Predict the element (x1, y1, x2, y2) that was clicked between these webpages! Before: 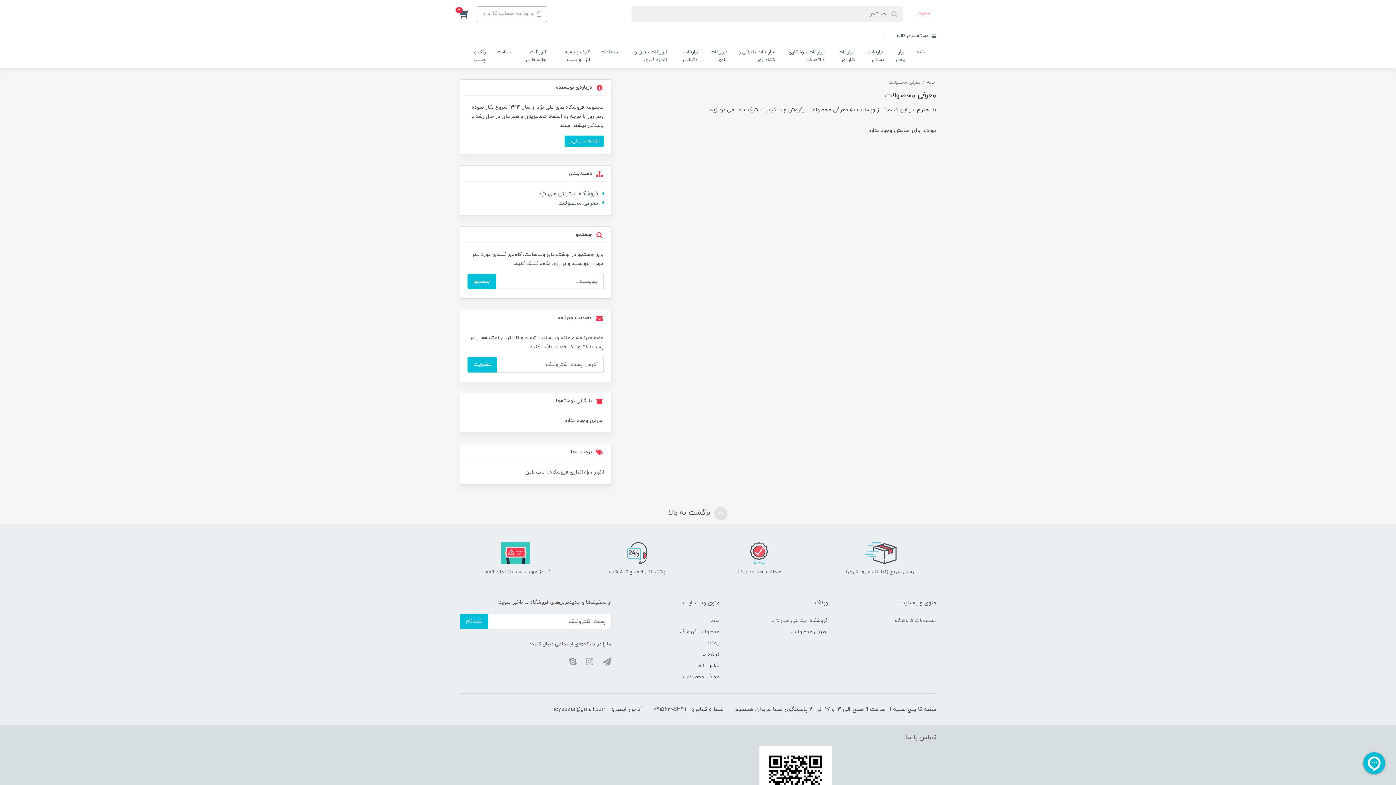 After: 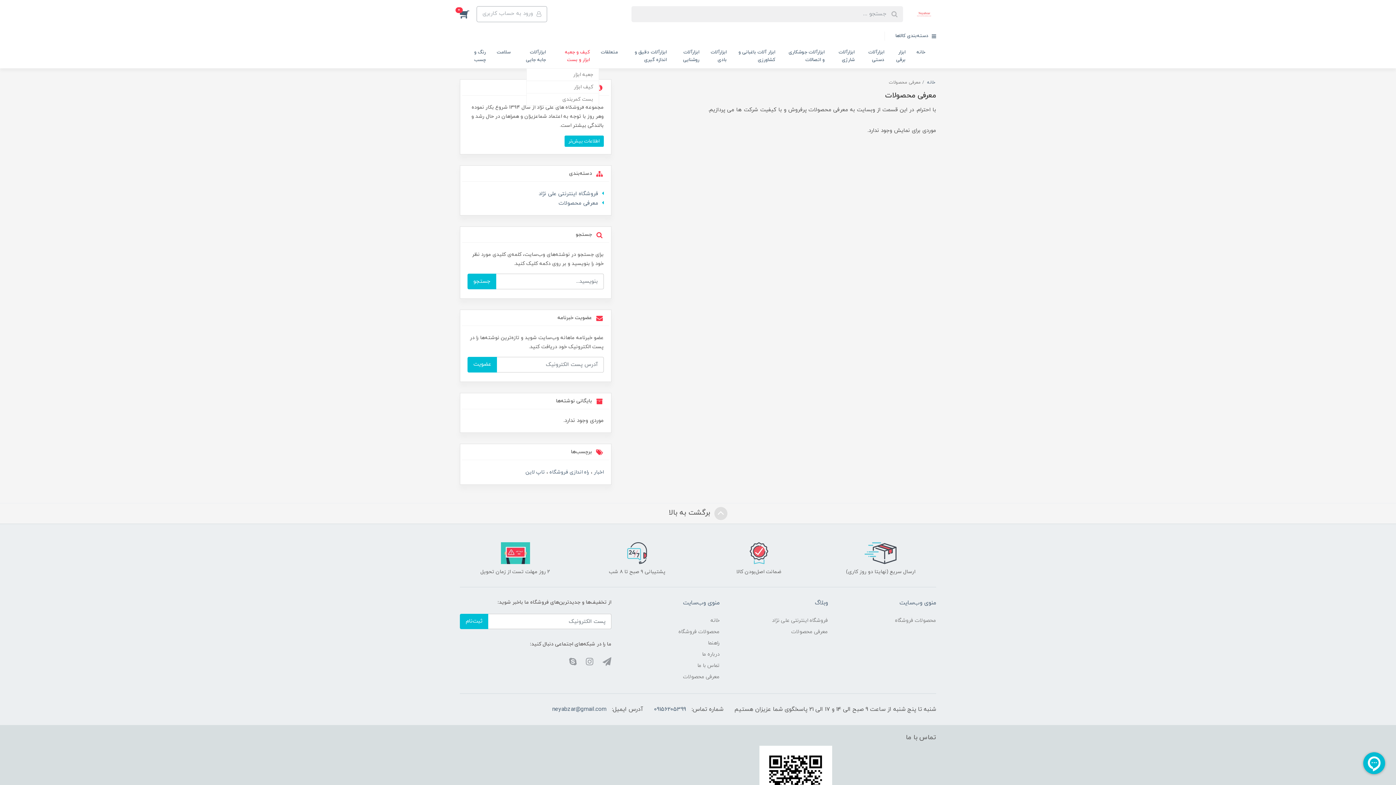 Action: bbox: (551, 44, 595, 68) label: کیف و جعبه ابزار و بست